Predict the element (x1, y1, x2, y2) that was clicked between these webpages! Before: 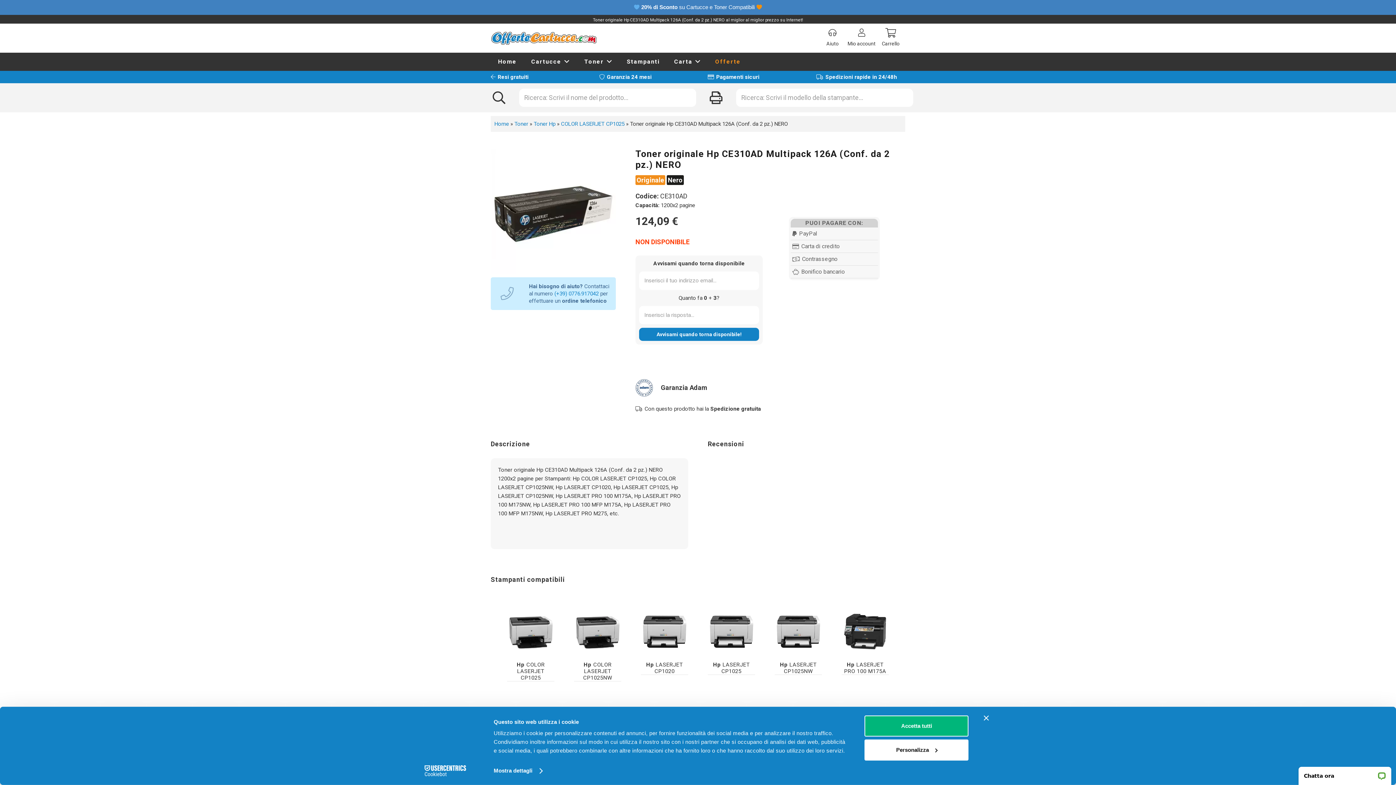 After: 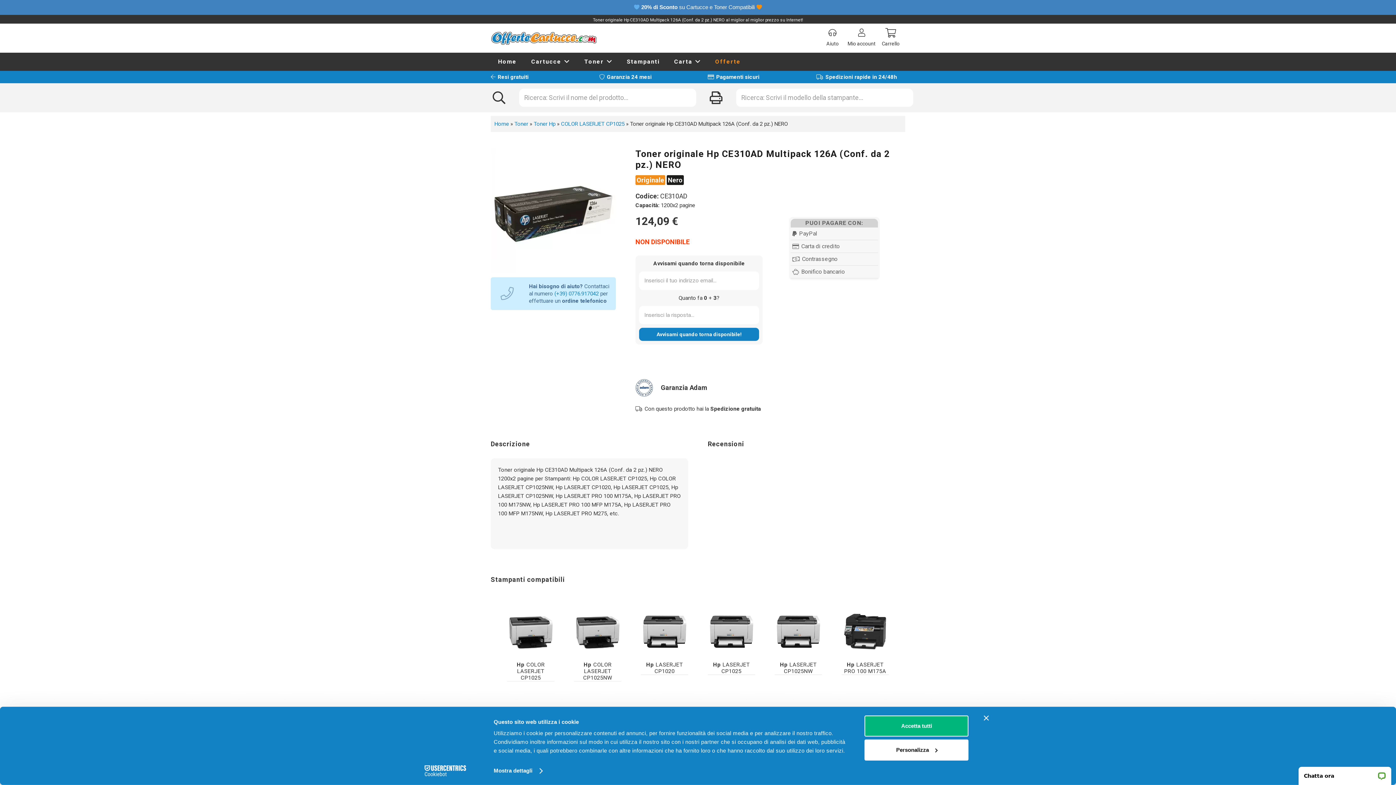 Action: bbox: (413, 765, 477, 776) label: Cookiebot - opens in a new window